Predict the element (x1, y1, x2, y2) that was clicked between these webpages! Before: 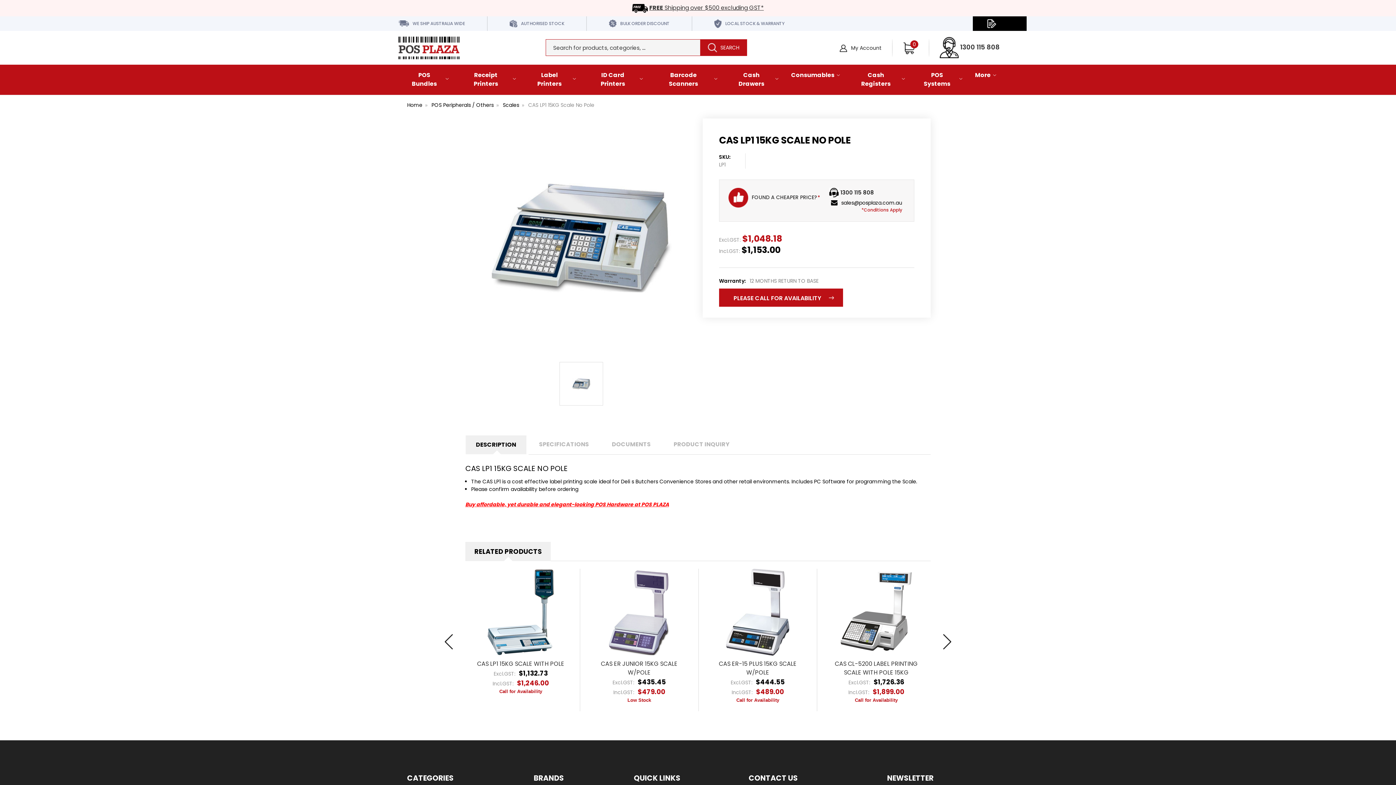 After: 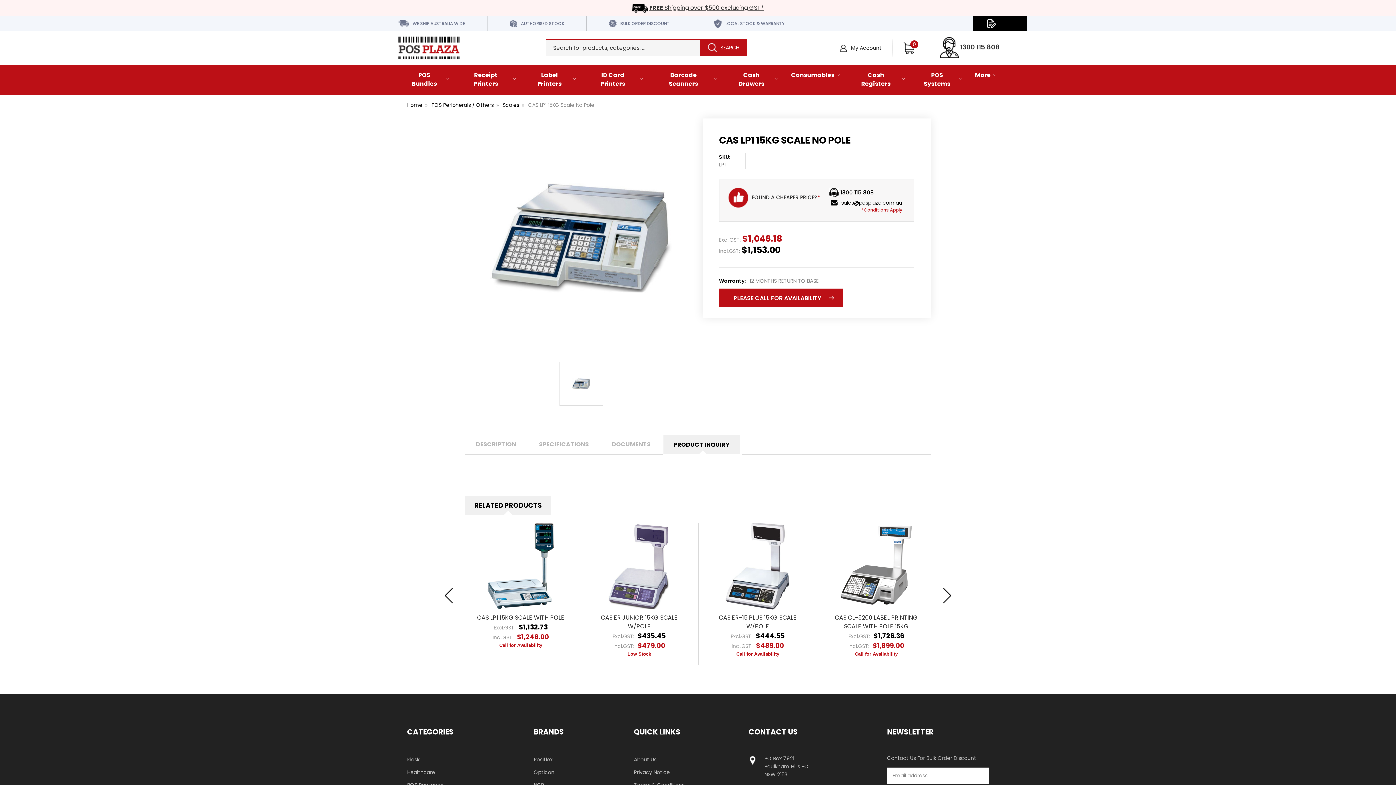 Action: label: PRODUCT INQUIRY bbox: (663, 434, 740, 454)